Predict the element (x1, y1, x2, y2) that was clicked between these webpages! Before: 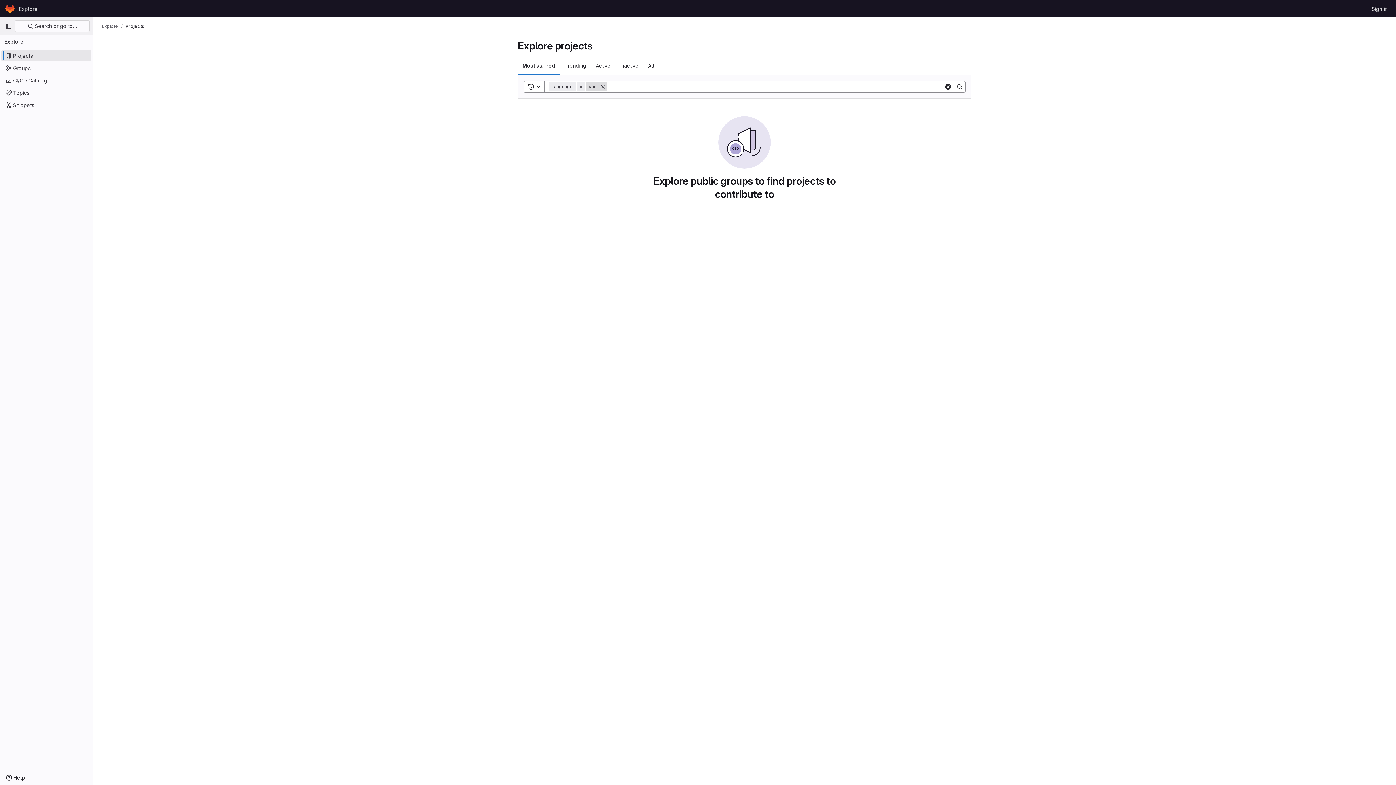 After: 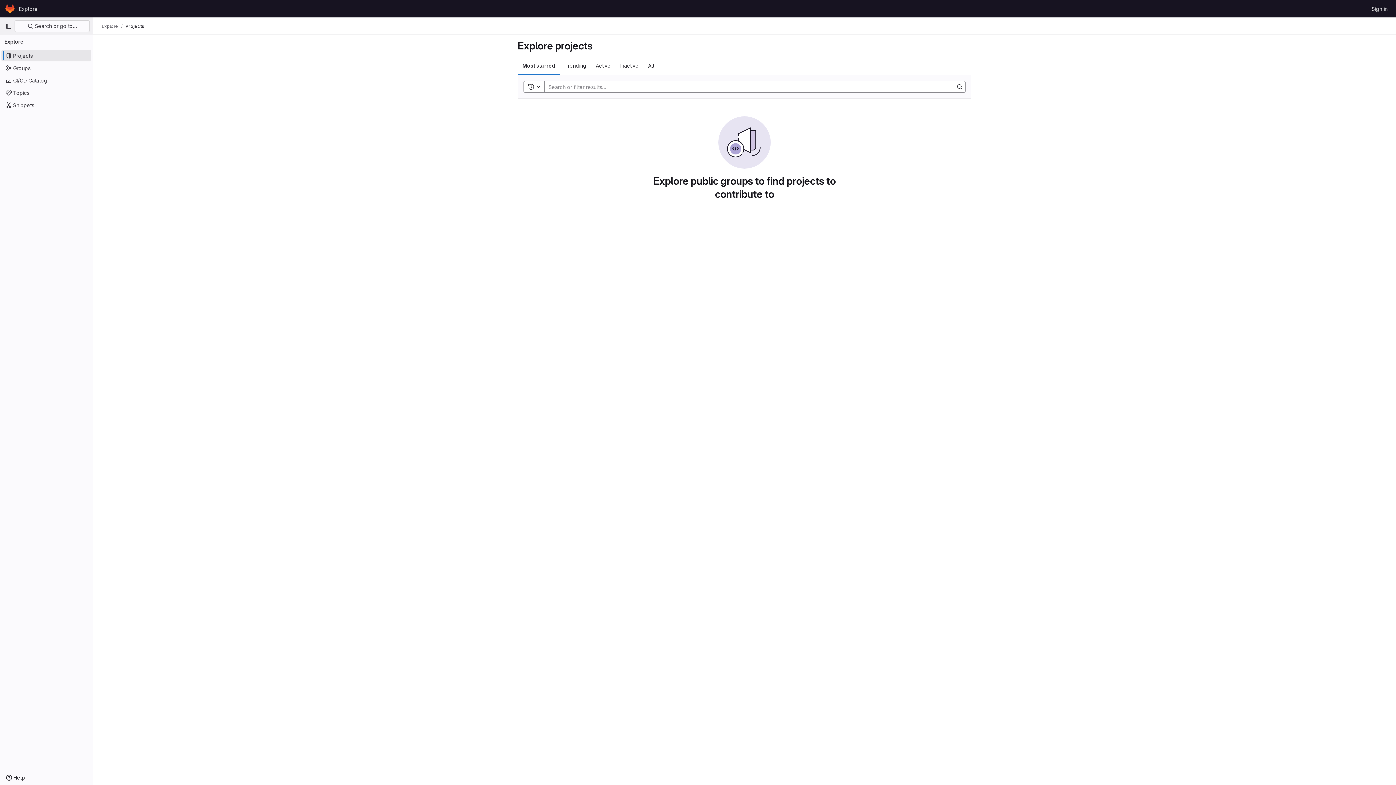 Action: label: Clear bbox: (944, 82, 952, 91)